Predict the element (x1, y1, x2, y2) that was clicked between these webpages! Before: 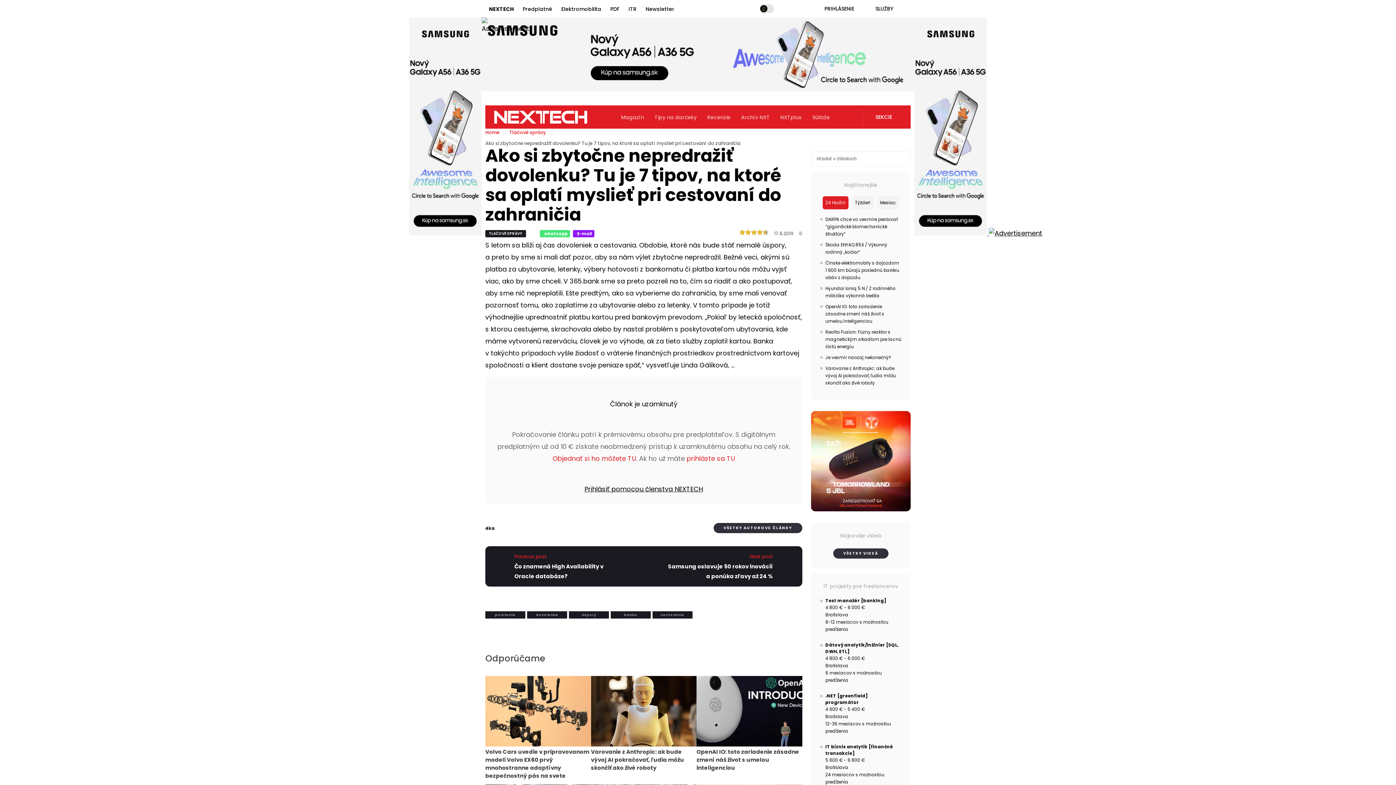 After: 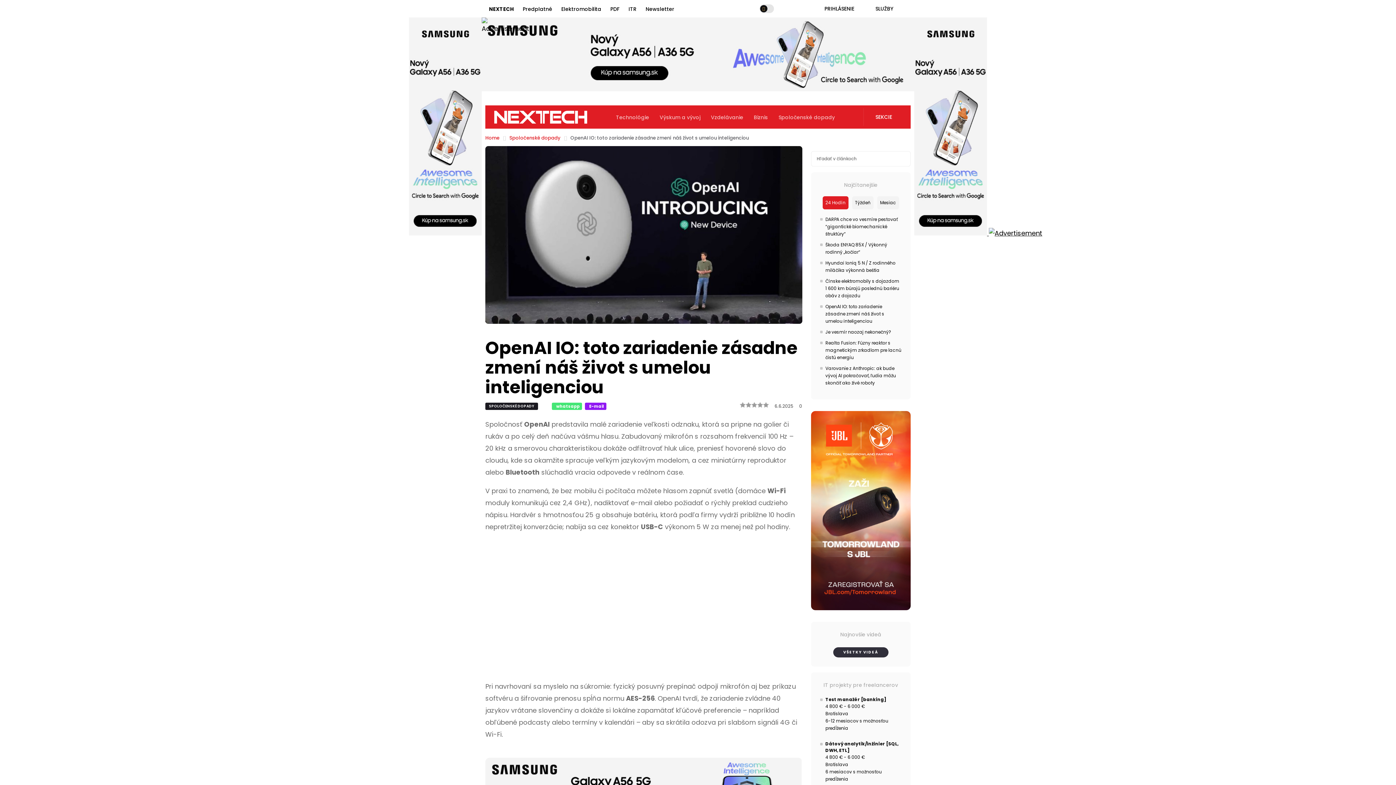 Action: bbox: (696, 676, 802, 781) label: OpenAI IO: toto zariadenie zásadne zmení náš život s umelou inteligenciou